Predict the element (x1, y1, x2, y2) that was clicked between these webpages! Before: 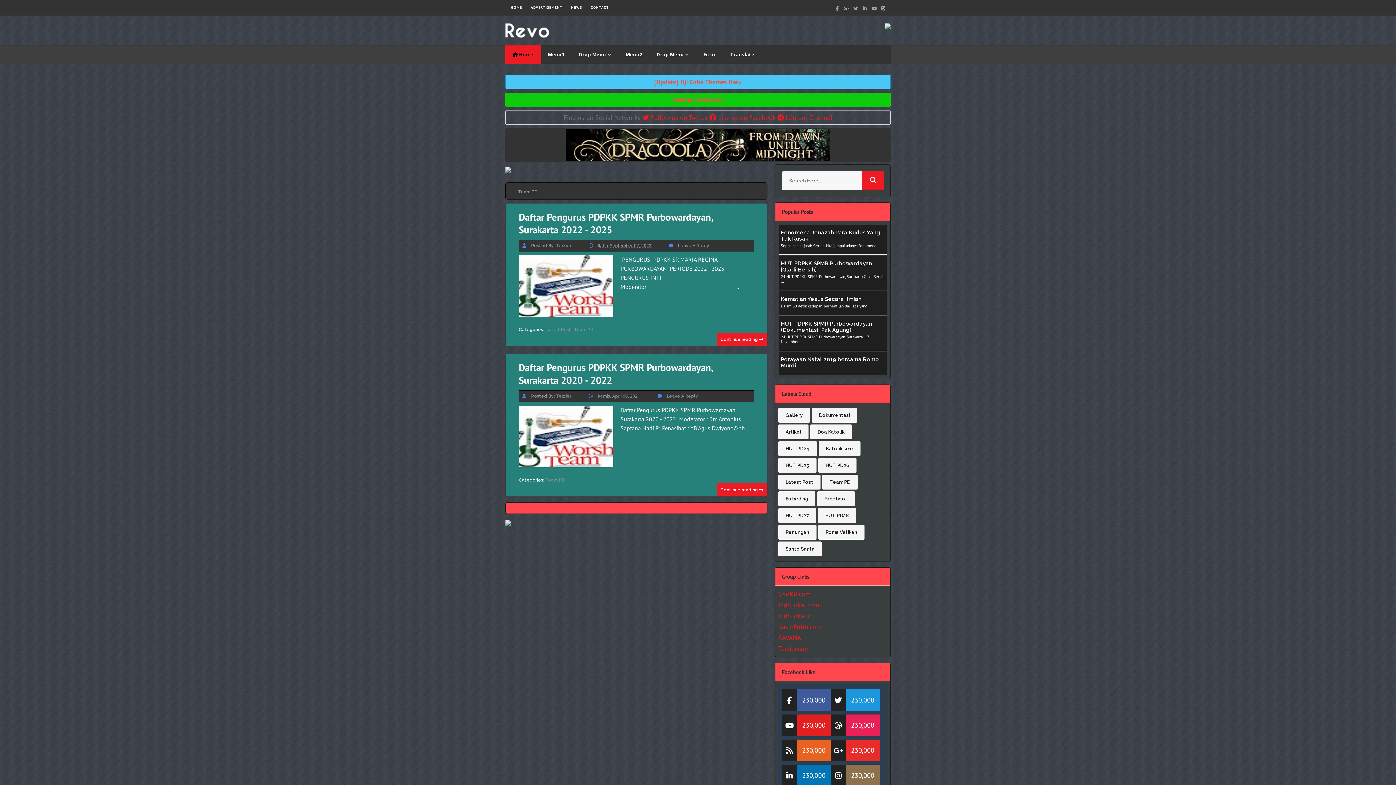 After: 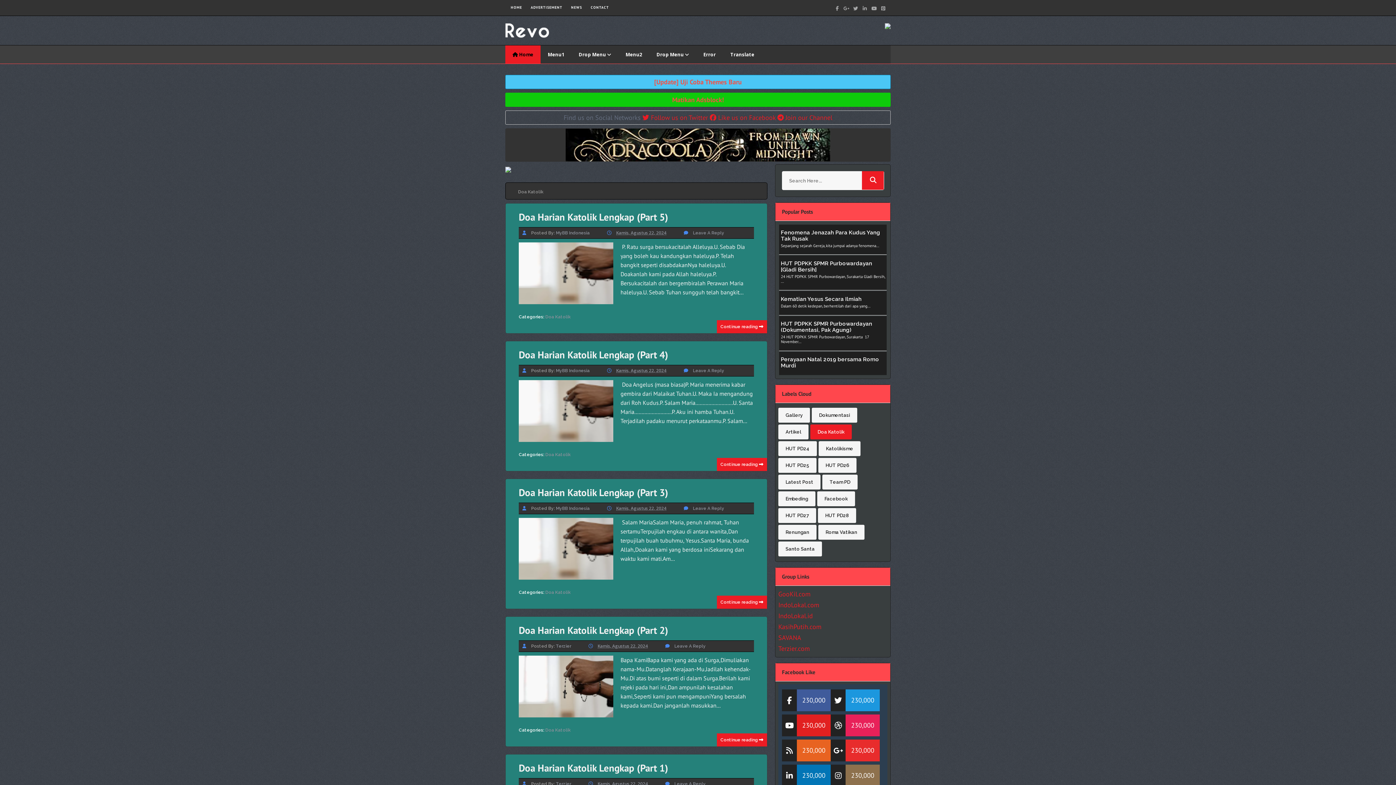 Action: label: Doa Katolik bbox: (810, 424, 852, 439)